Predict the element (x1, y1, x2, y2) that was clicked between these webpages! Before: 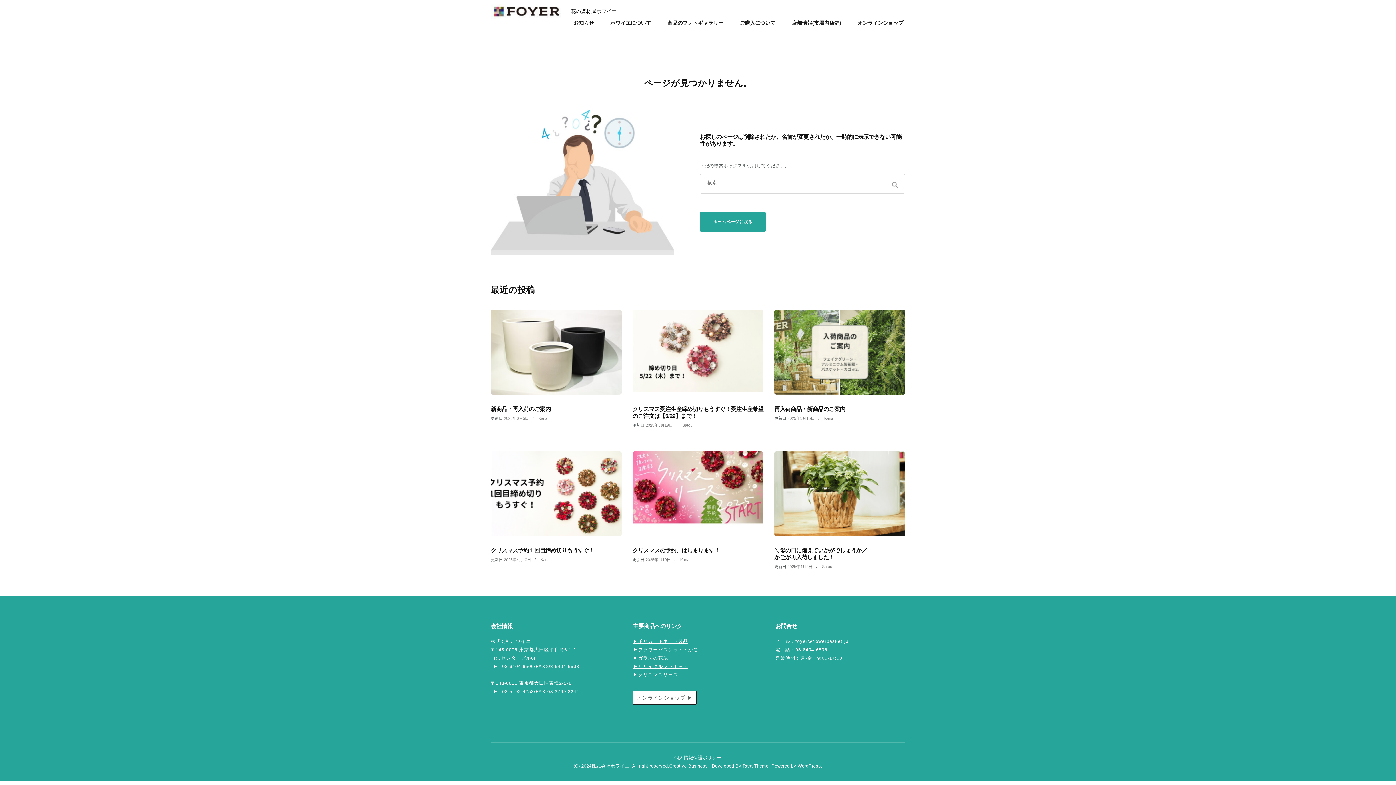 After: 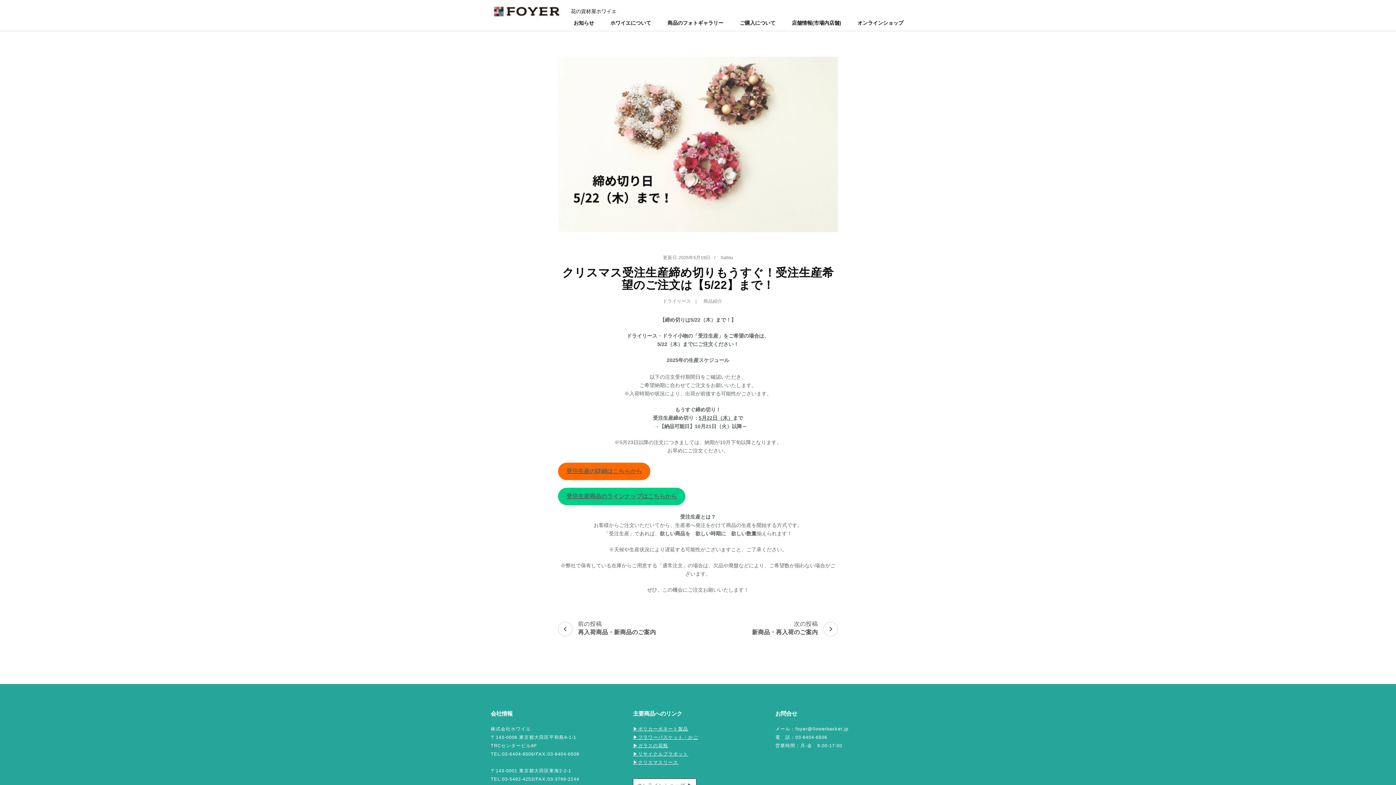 Action: bbox: (632, 309, 763, 394)